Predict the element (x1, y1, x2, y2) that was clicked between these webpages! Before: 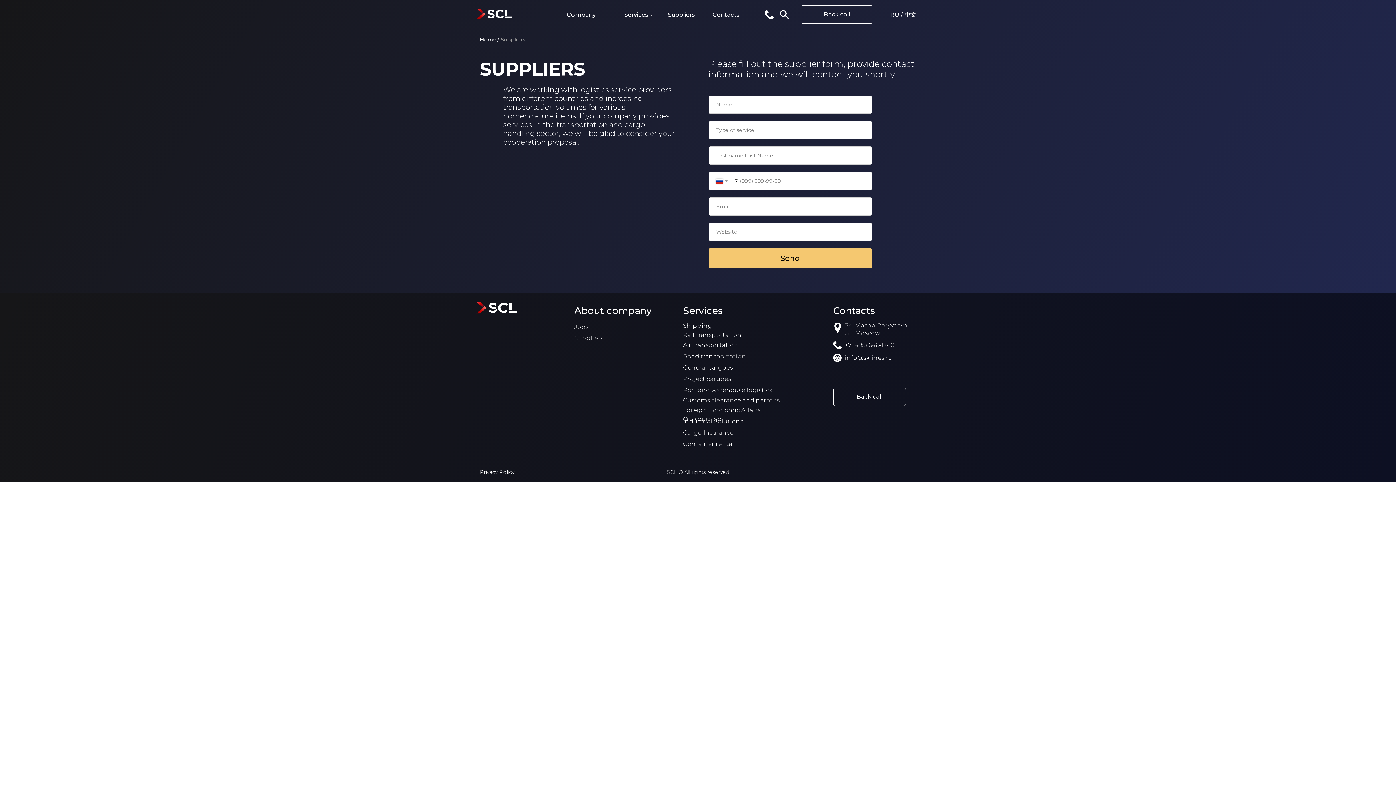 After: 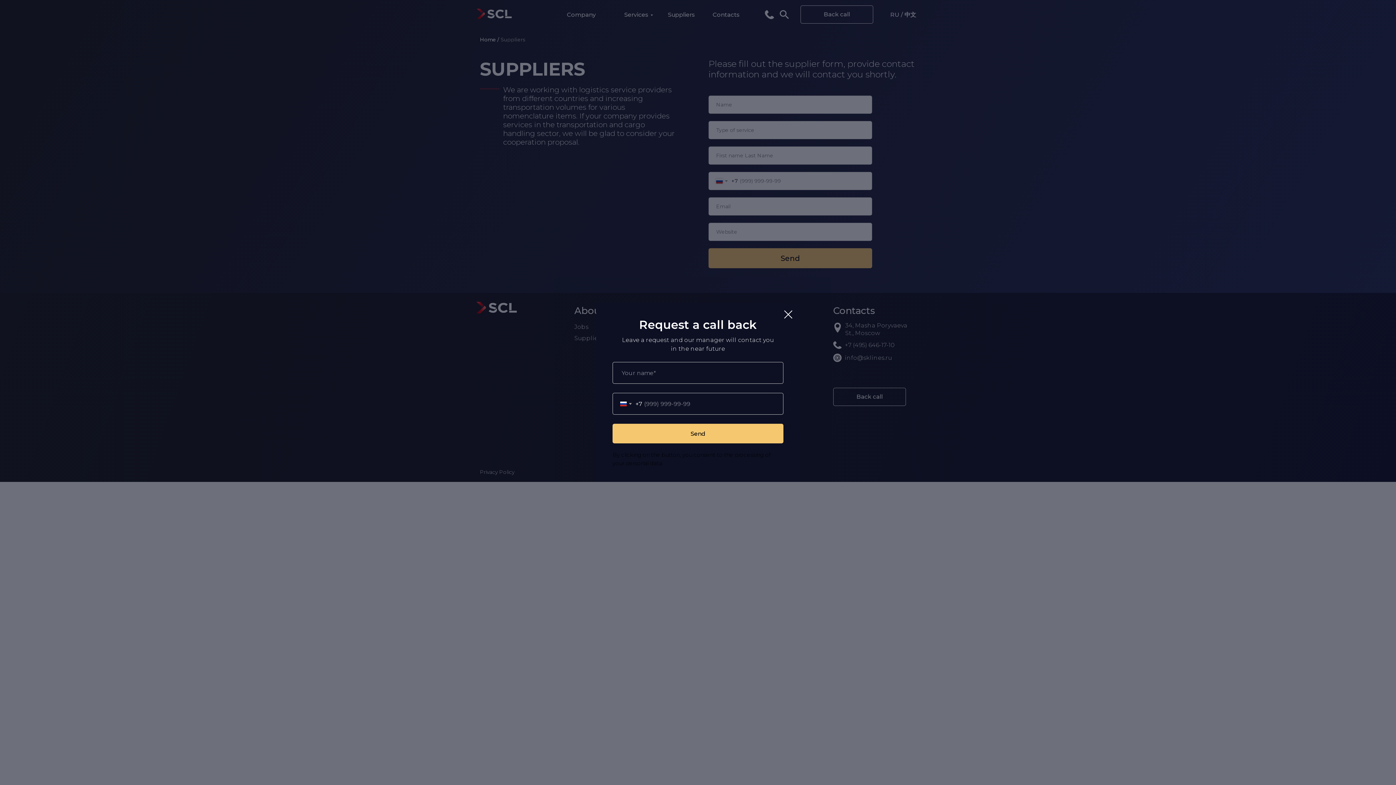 Action: label: Back call bbox: (800, 5, 873, 23)